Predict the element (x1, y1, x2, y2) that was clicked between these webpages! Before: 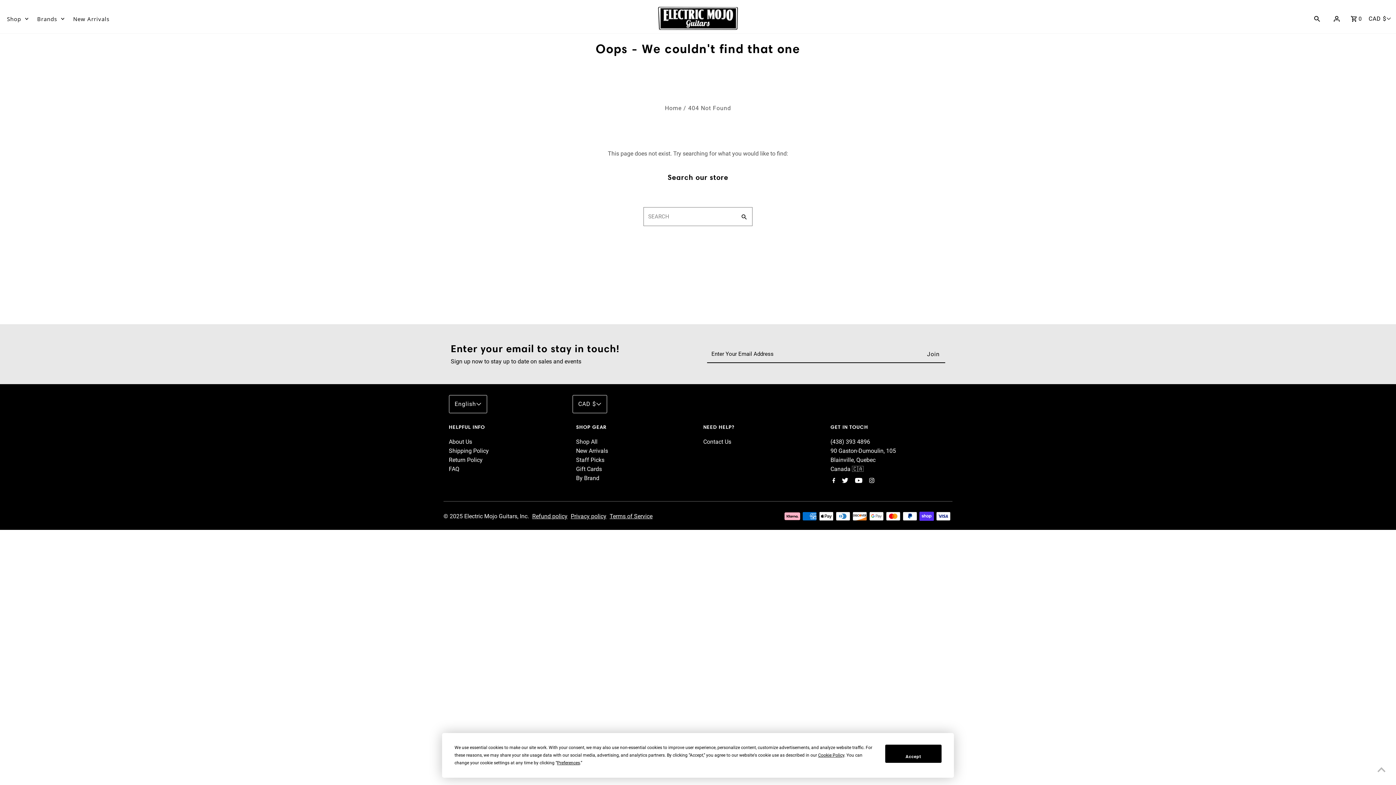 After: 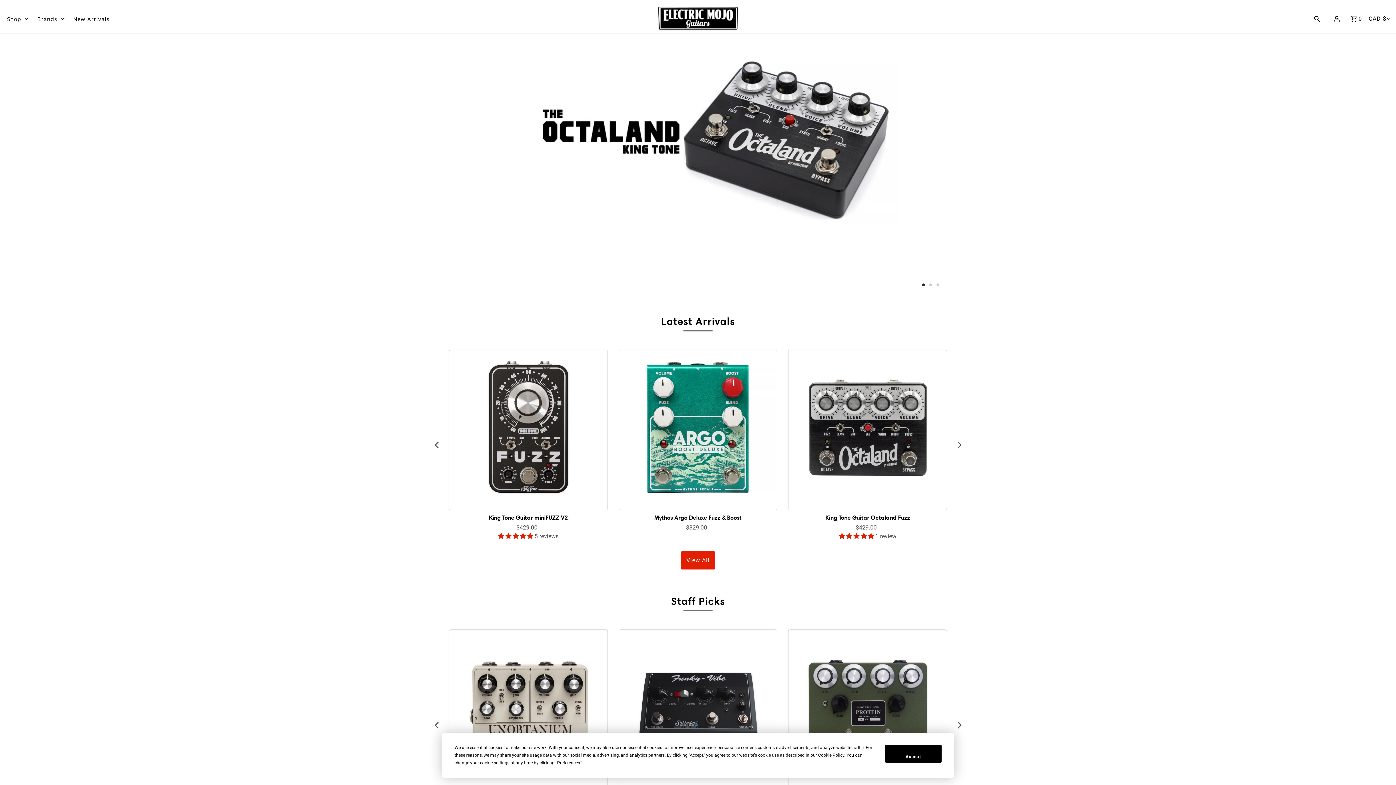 Action: label: Home bbox: (665, 104, 681, 111)